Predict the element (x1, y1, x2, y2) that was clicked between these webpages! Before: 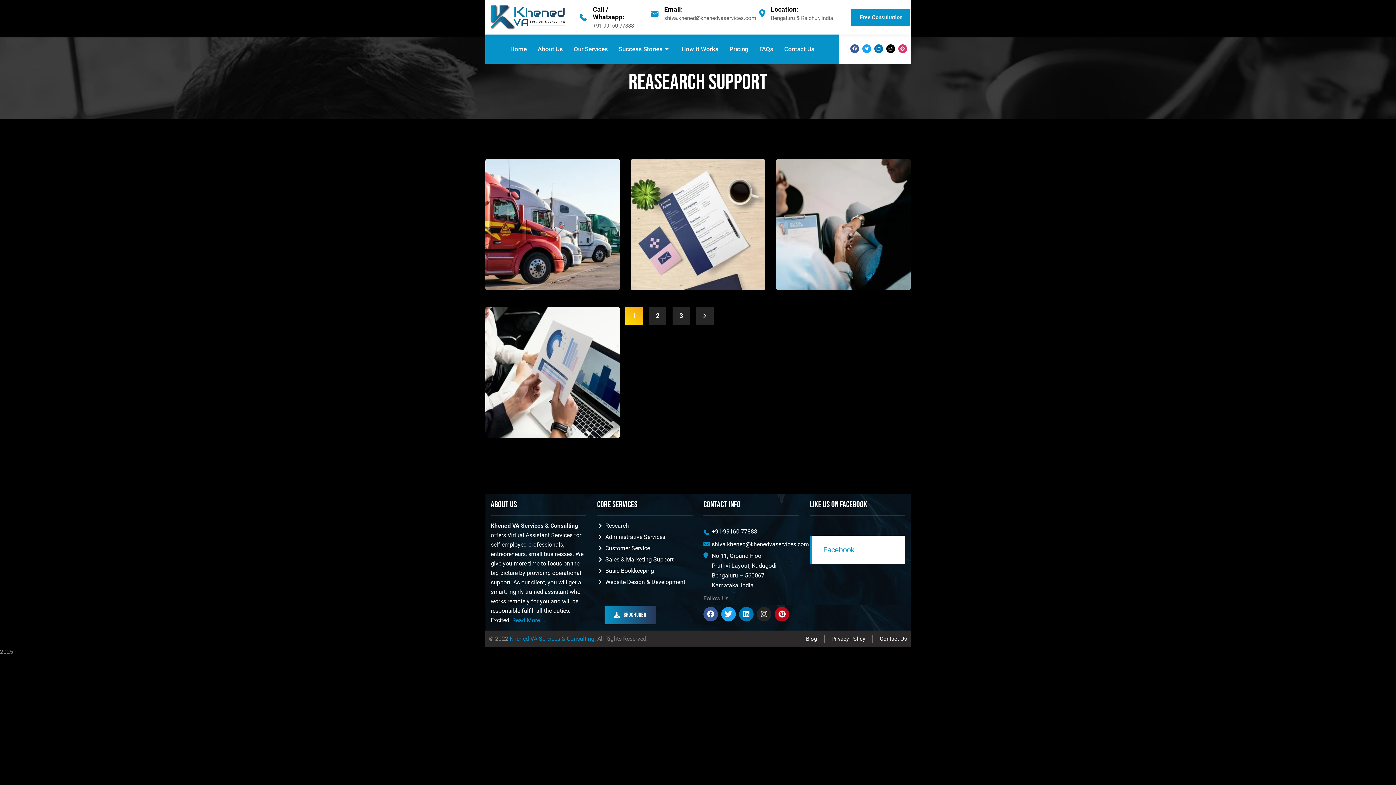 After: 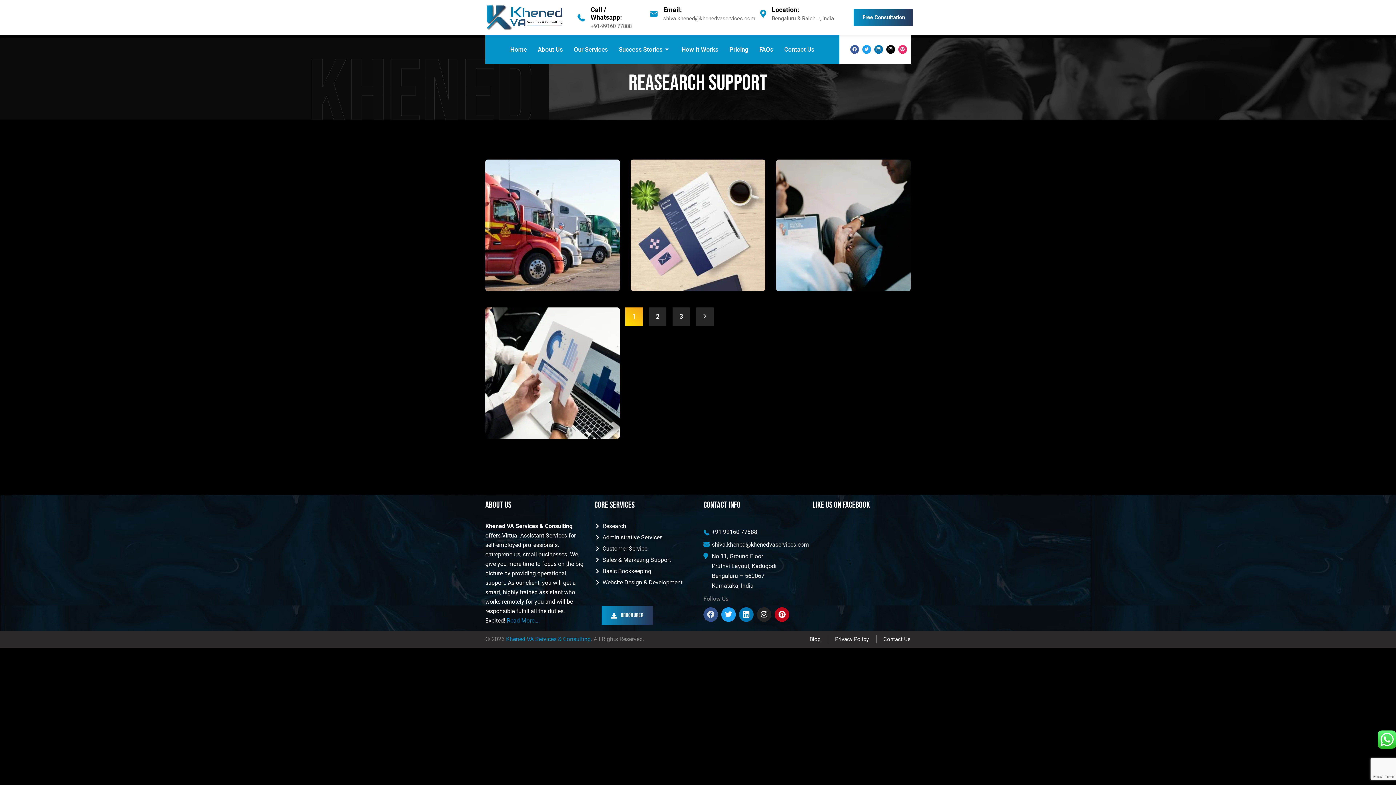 Action: label: Facebook bbox: (703, 607, 718, 621)